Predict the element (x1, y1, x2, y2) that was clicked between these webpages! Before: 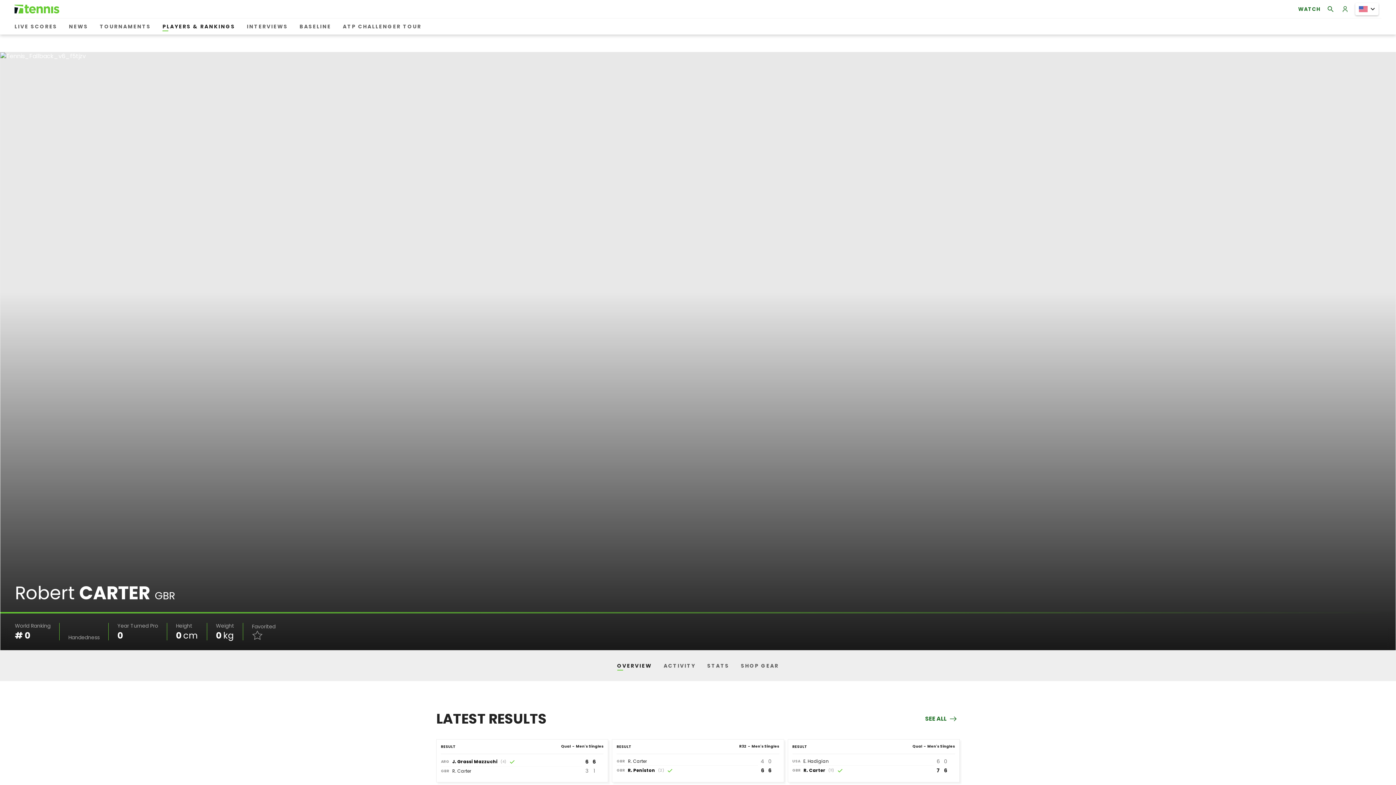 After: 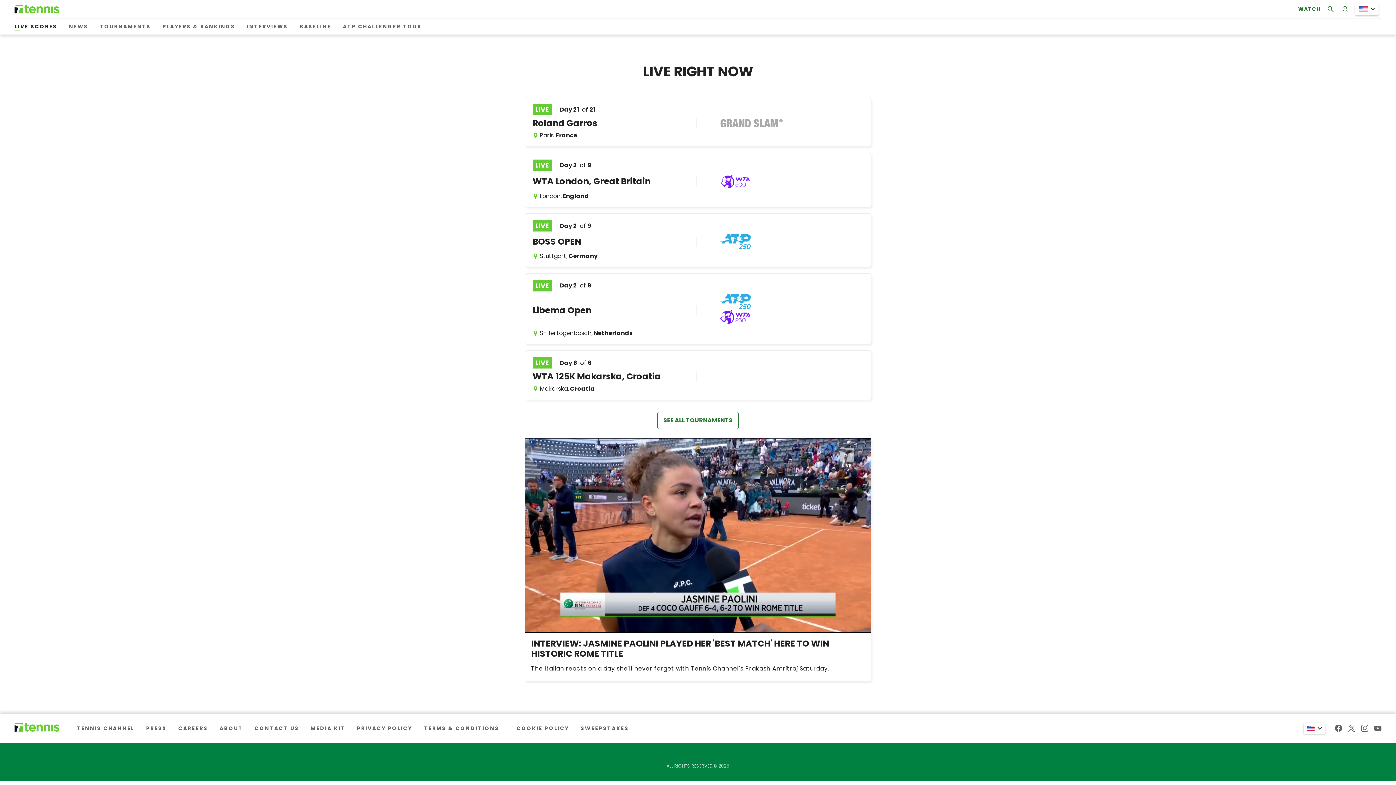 Action: label: LIVE SCORES bbox: (14, 20, 60, 33)